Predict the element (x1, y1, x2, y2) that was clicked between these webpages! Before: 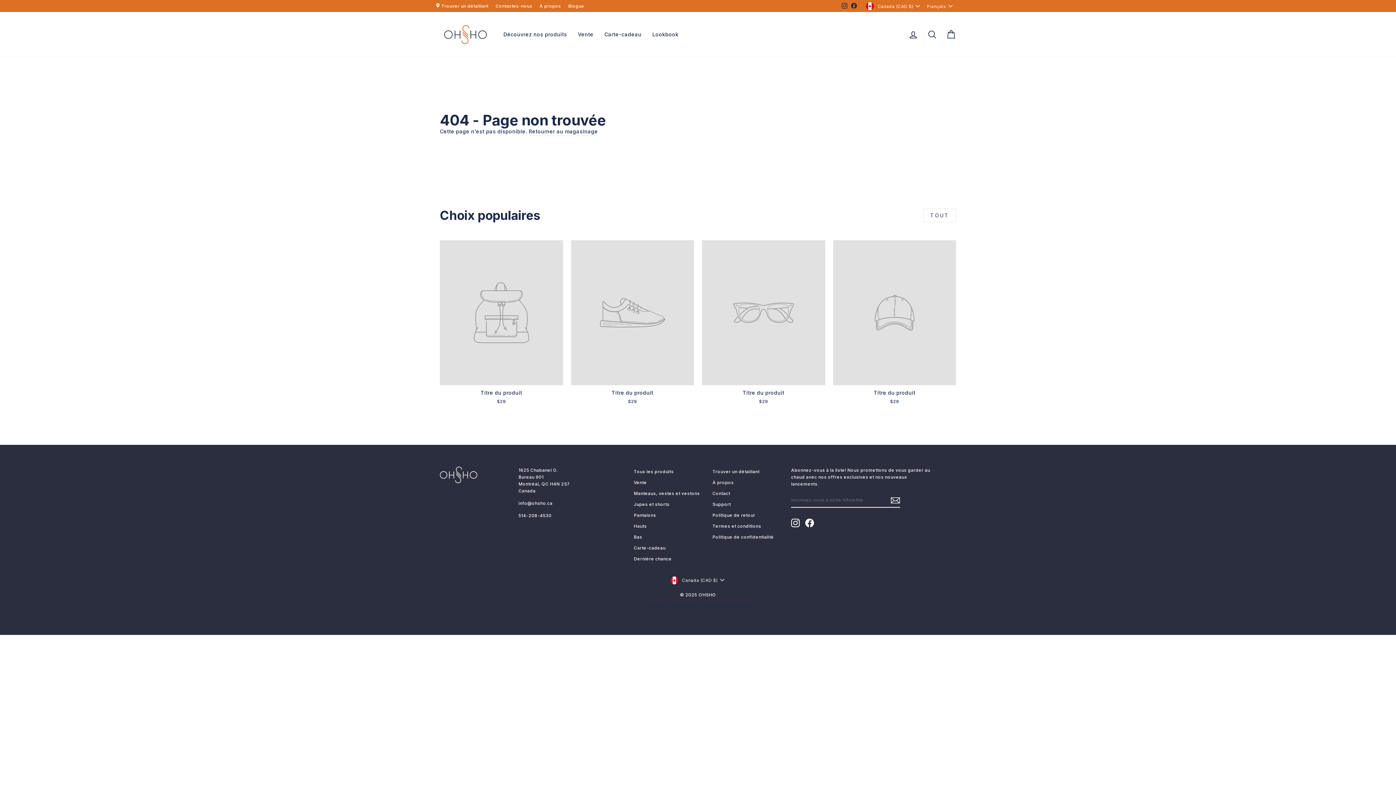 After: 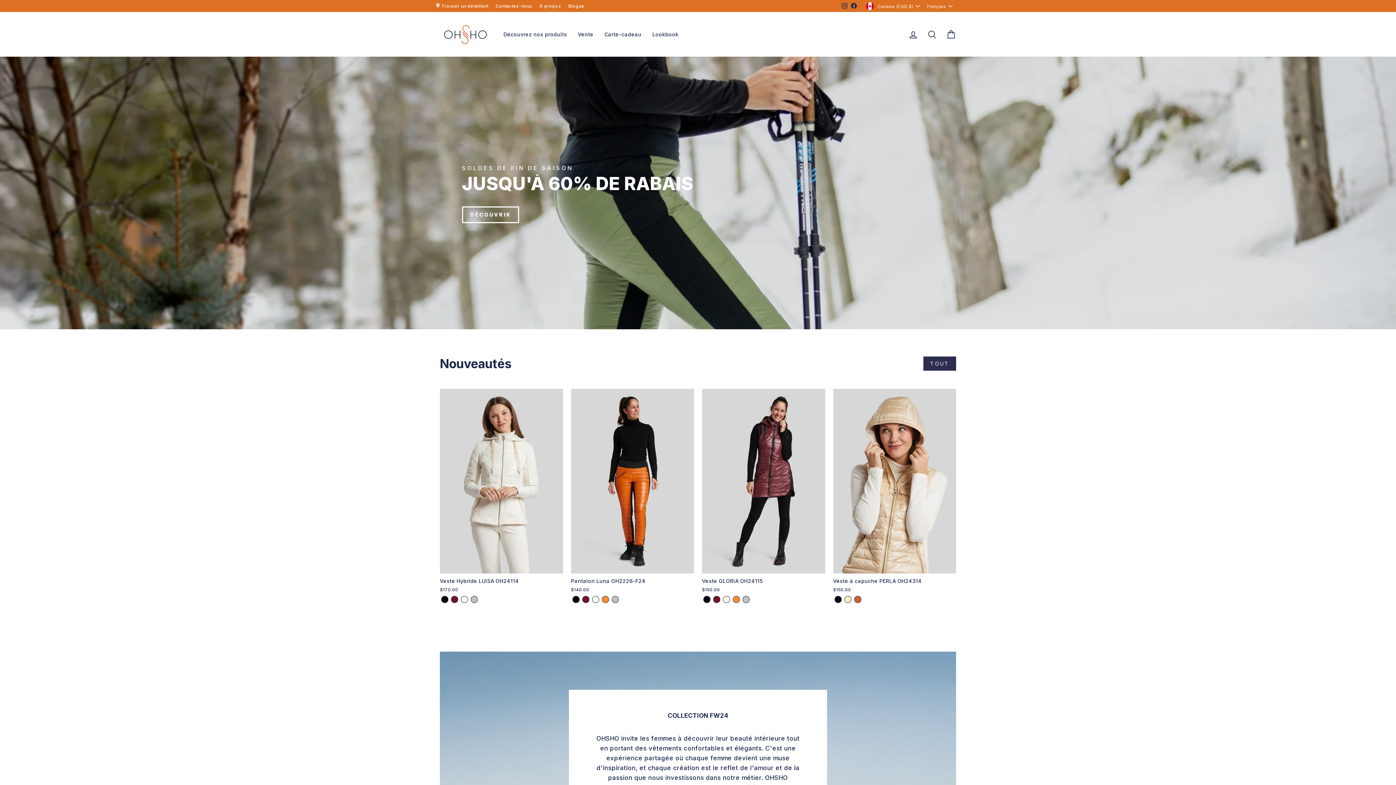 Action: bbox: (498, 27, 572, 41) label: Découvrez nos produits